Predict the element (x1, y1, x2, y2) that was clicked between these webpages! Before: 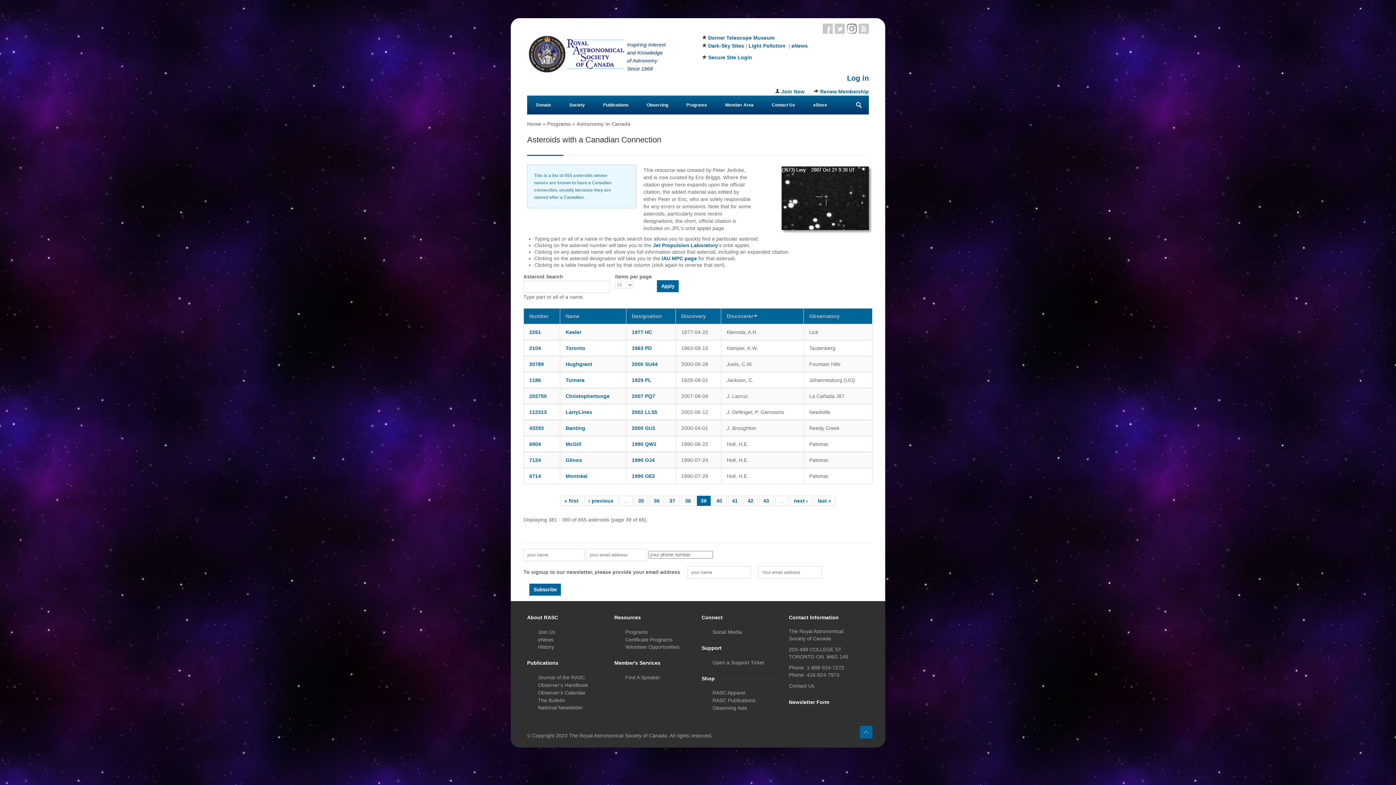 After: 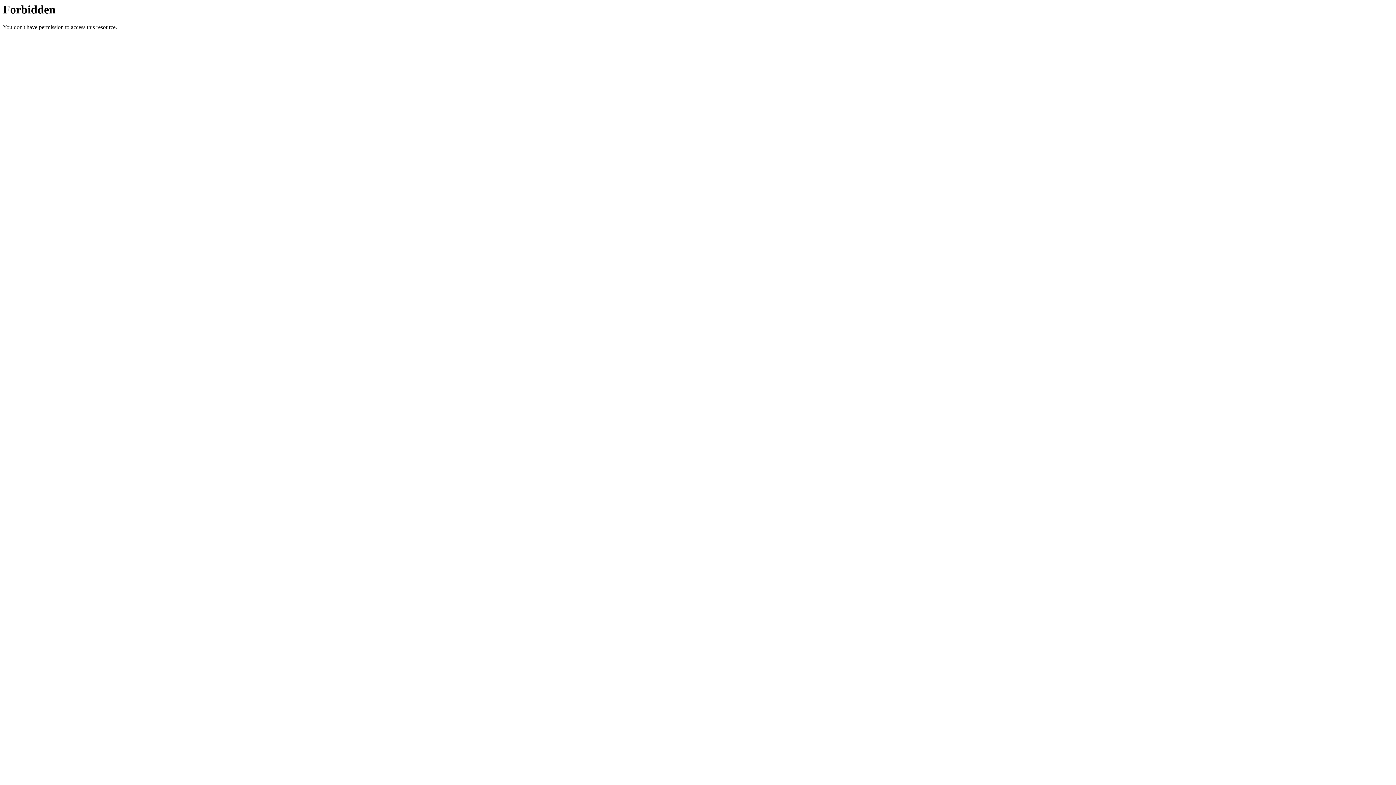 Action: bbox: (632, 377, 651, 383) label: 1929 PL